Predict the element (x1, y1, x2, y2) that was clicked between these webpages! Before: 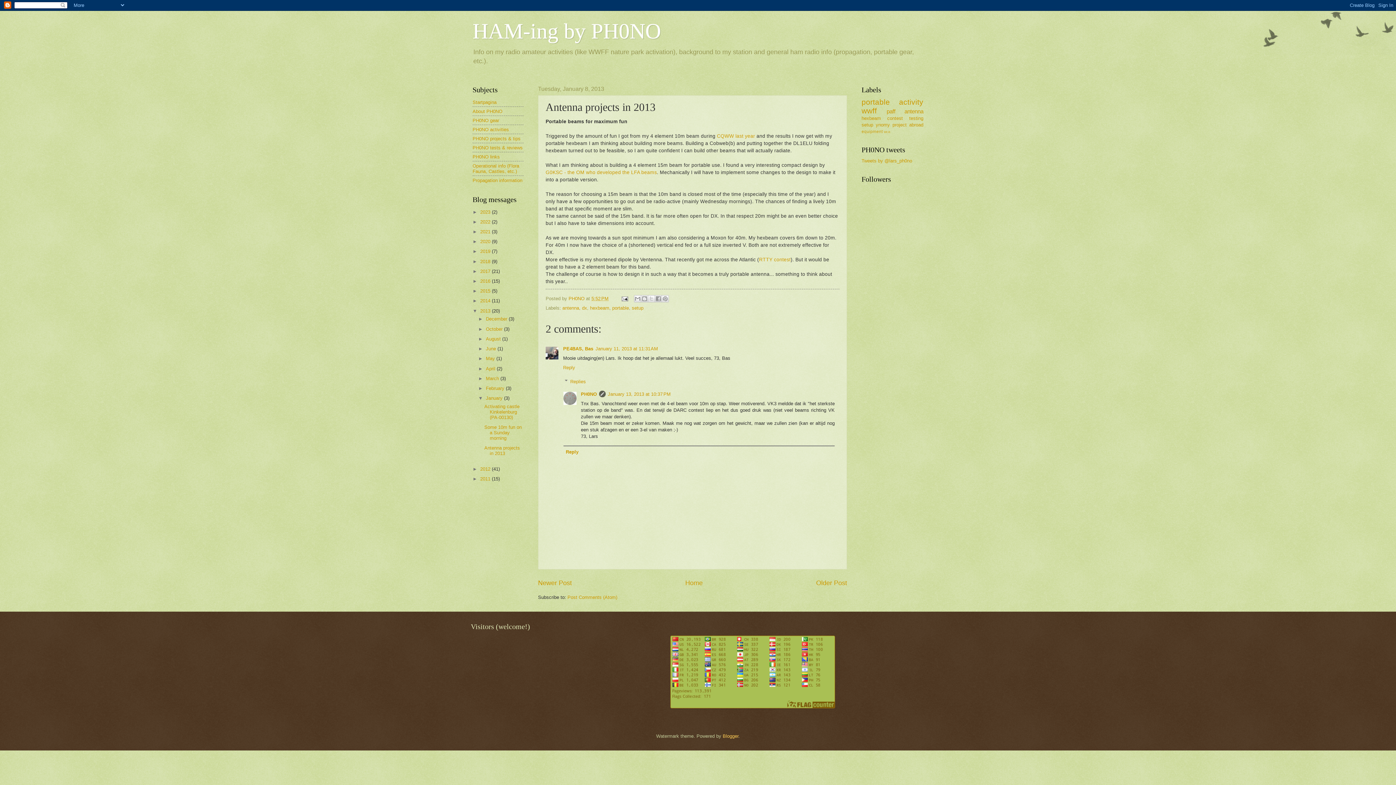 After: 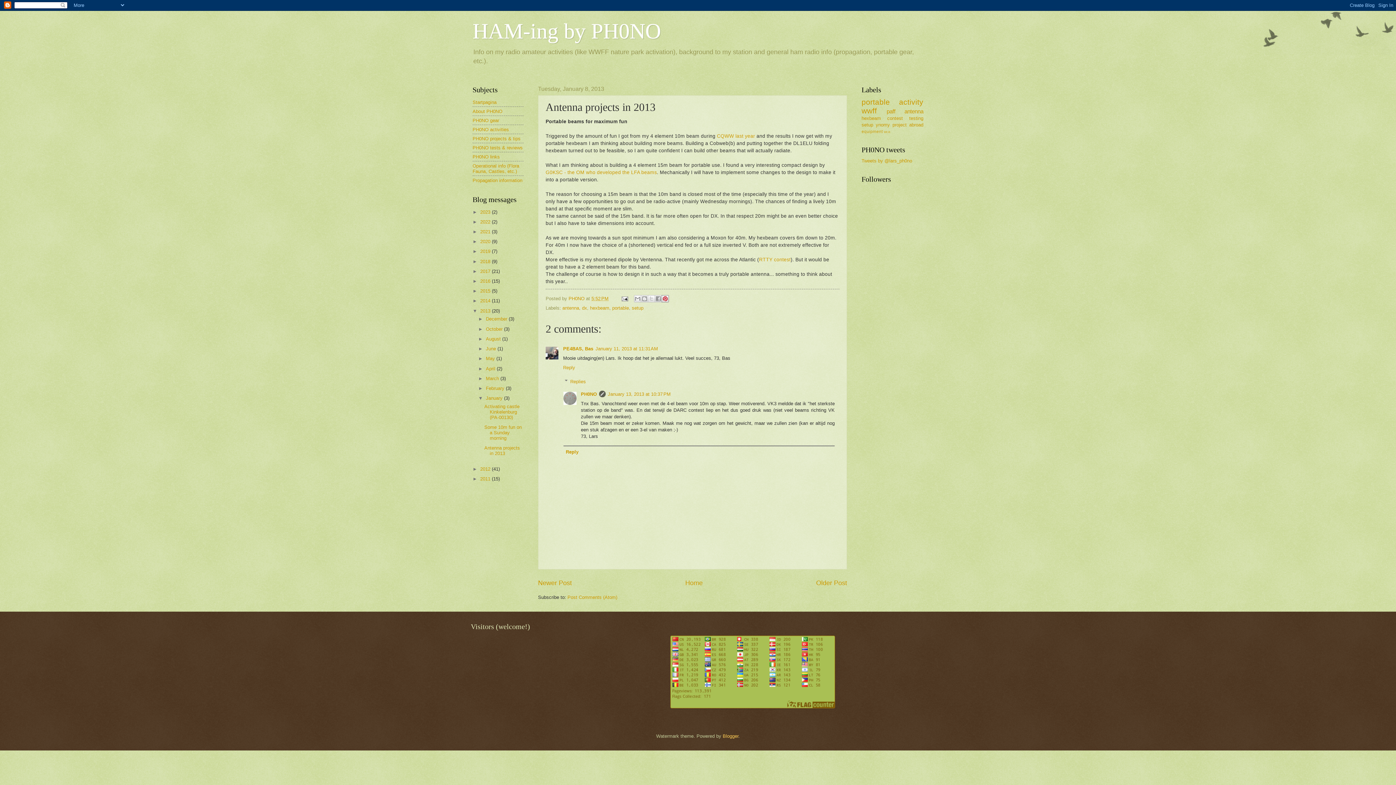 Action: bbox: (661, 295, 669, 302) label: Share to Pinterest